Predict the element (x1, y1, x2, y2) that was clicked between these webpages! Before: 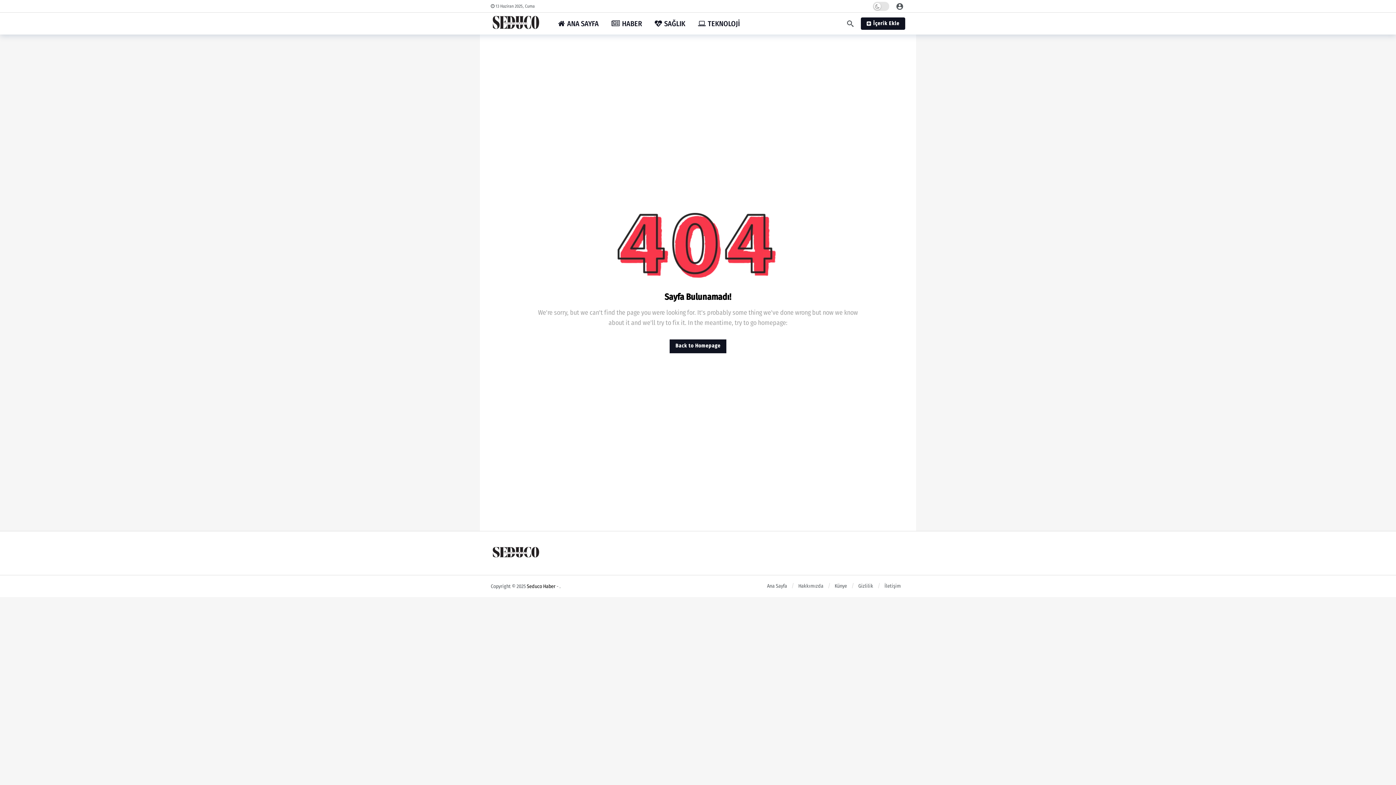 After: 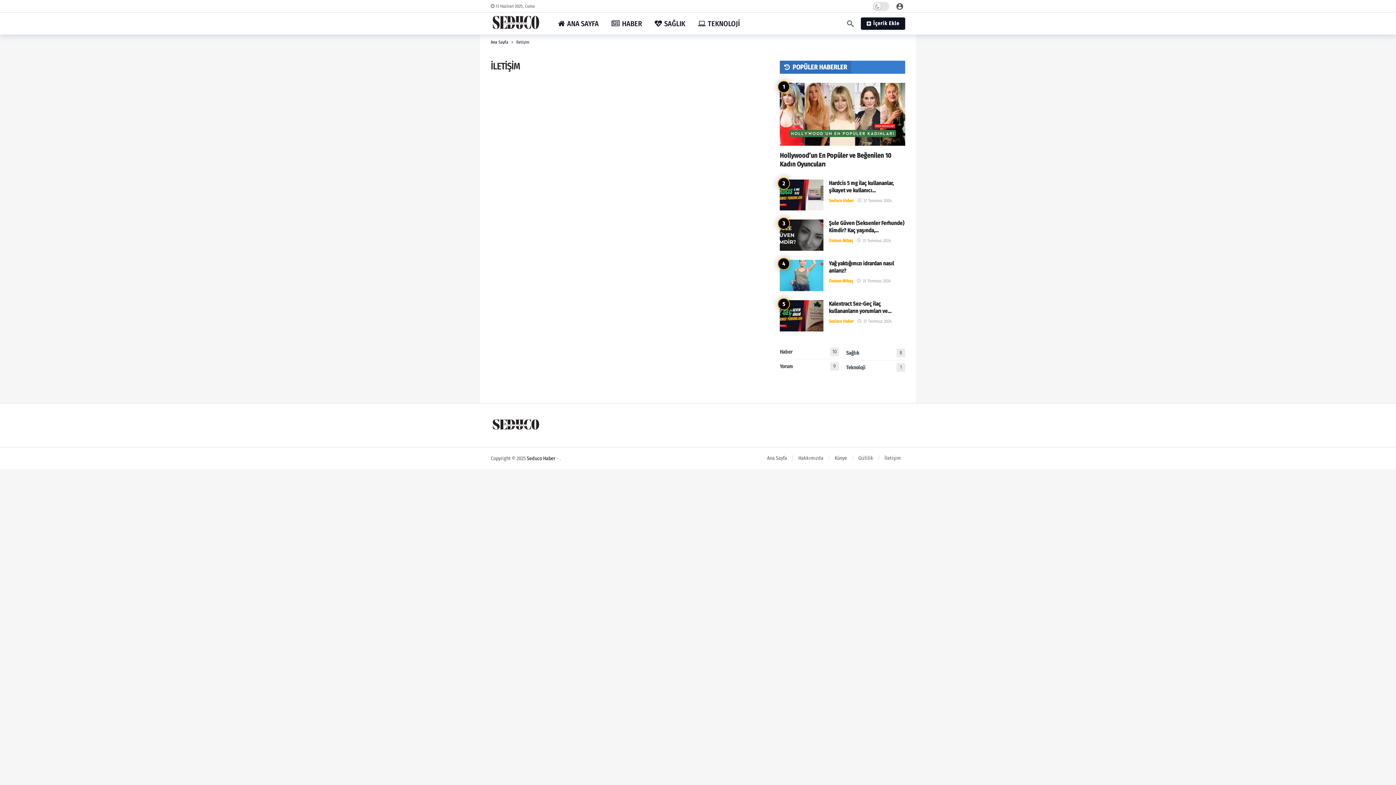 Action: bbox: (884, 579, 901, 593) label: İletişim